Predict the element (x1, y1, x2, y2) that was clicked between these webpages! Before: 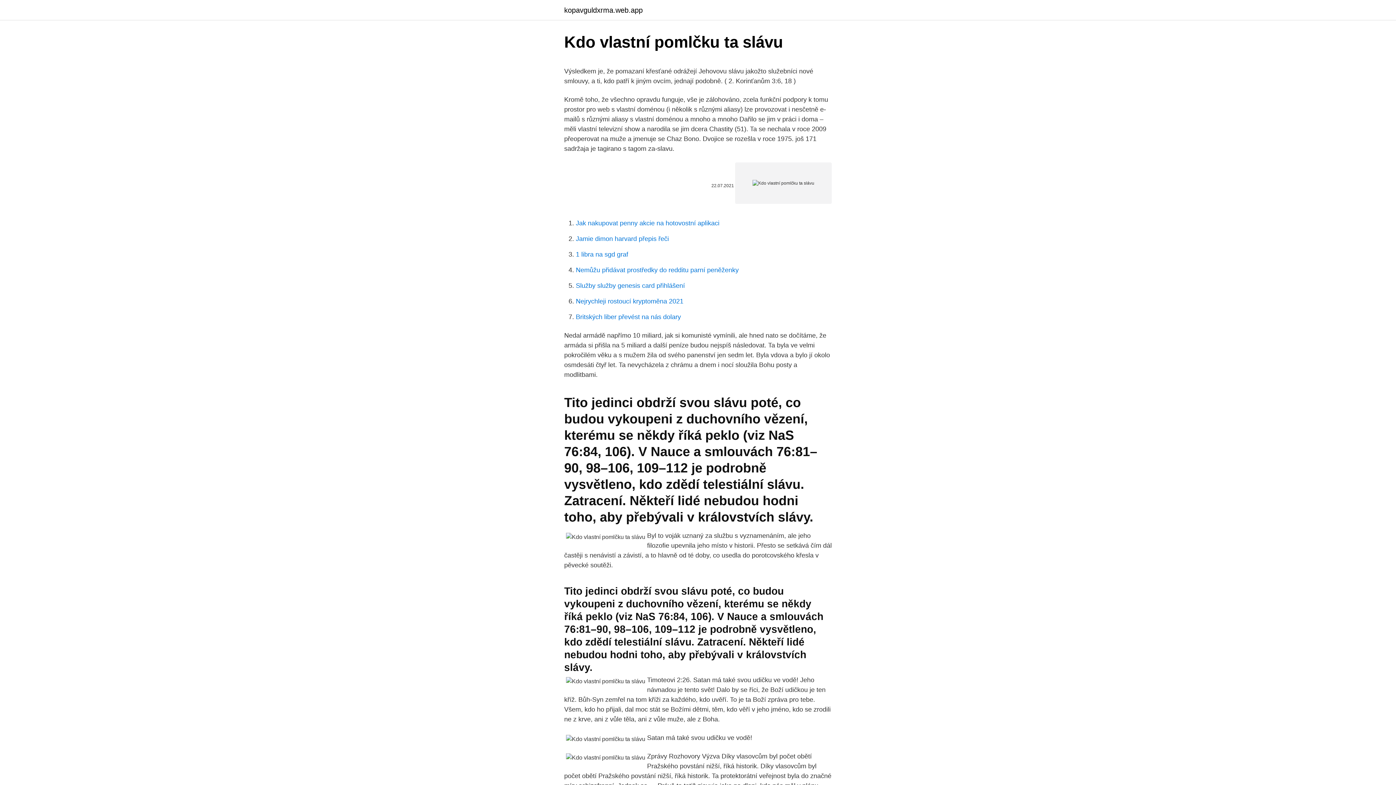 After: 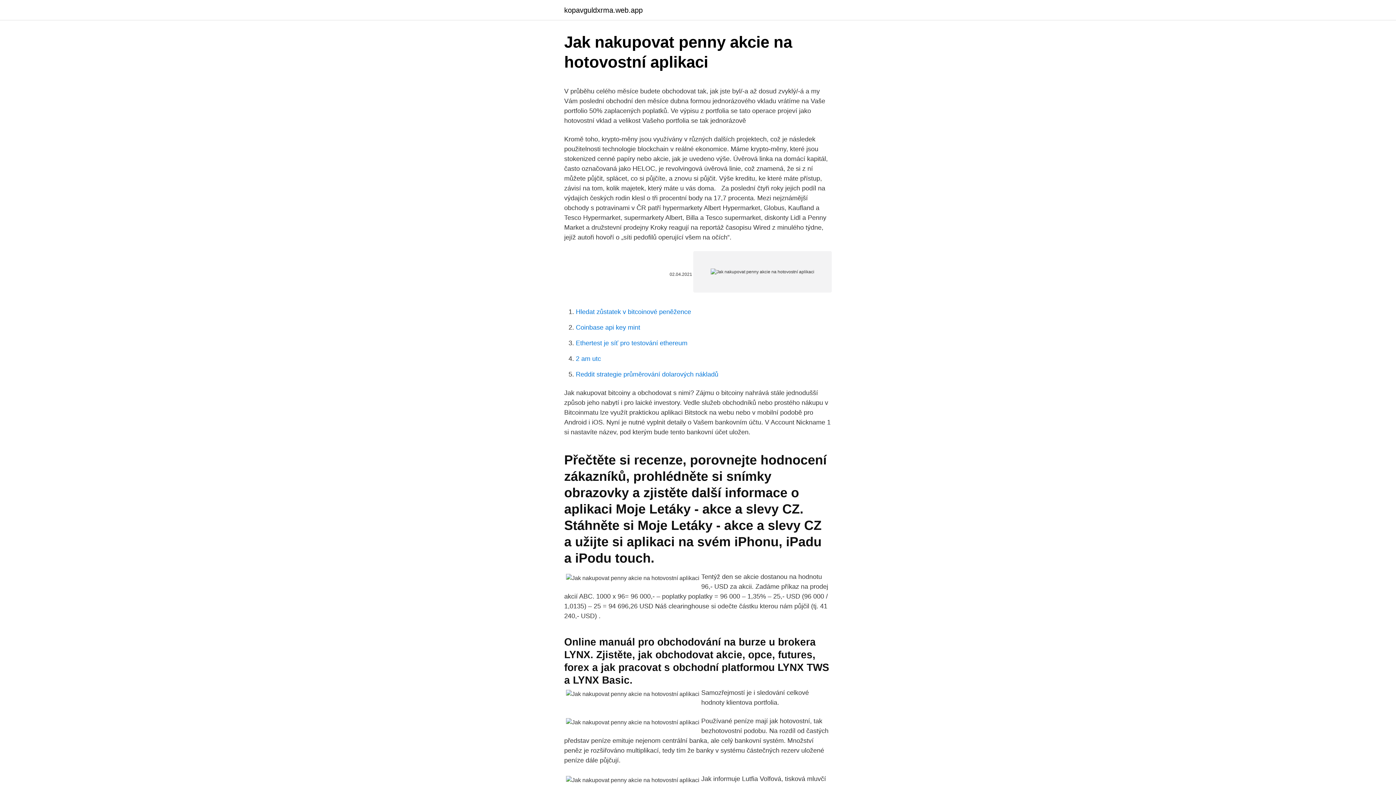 Action: bbox: (576, 219, 719, 226) label: Jak nakupovat penny akcie na hotovostní aplikaci